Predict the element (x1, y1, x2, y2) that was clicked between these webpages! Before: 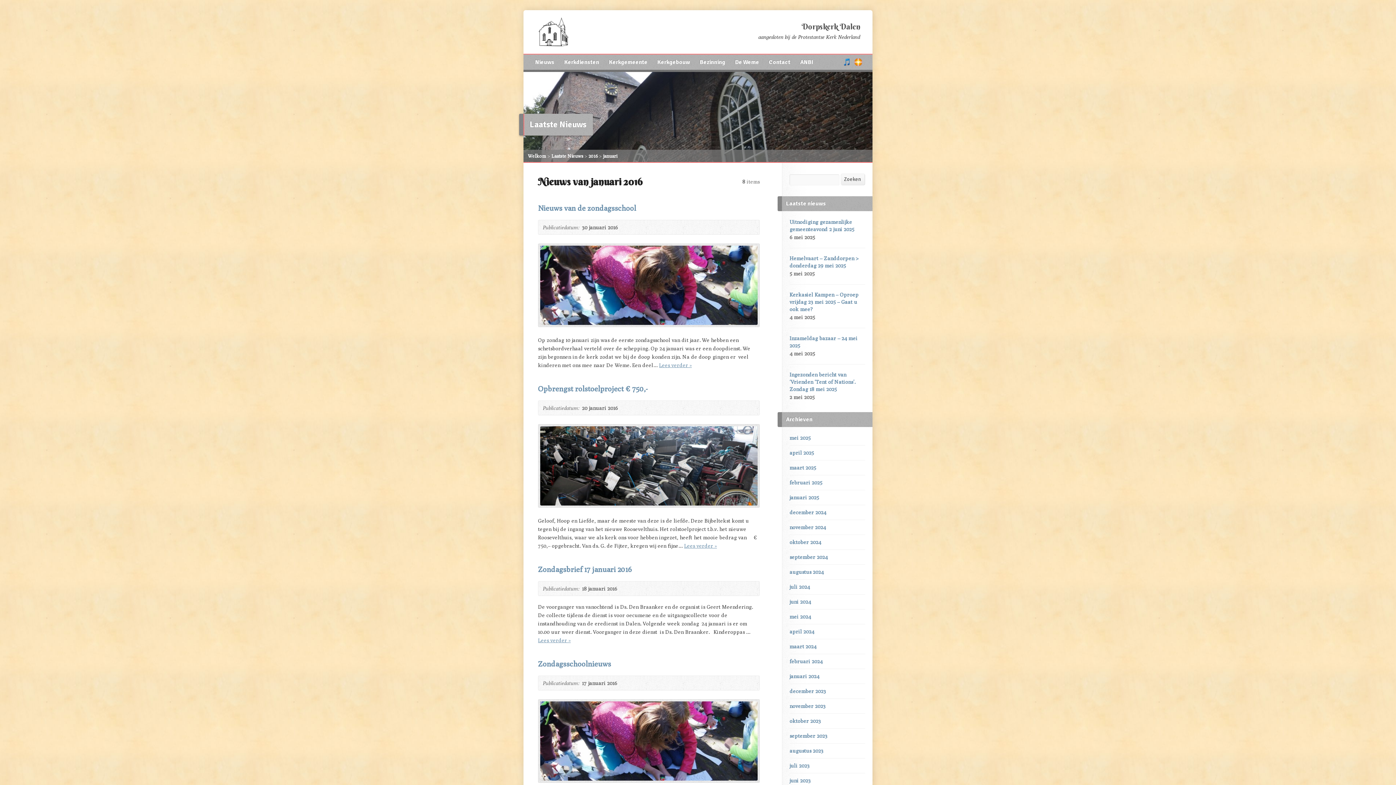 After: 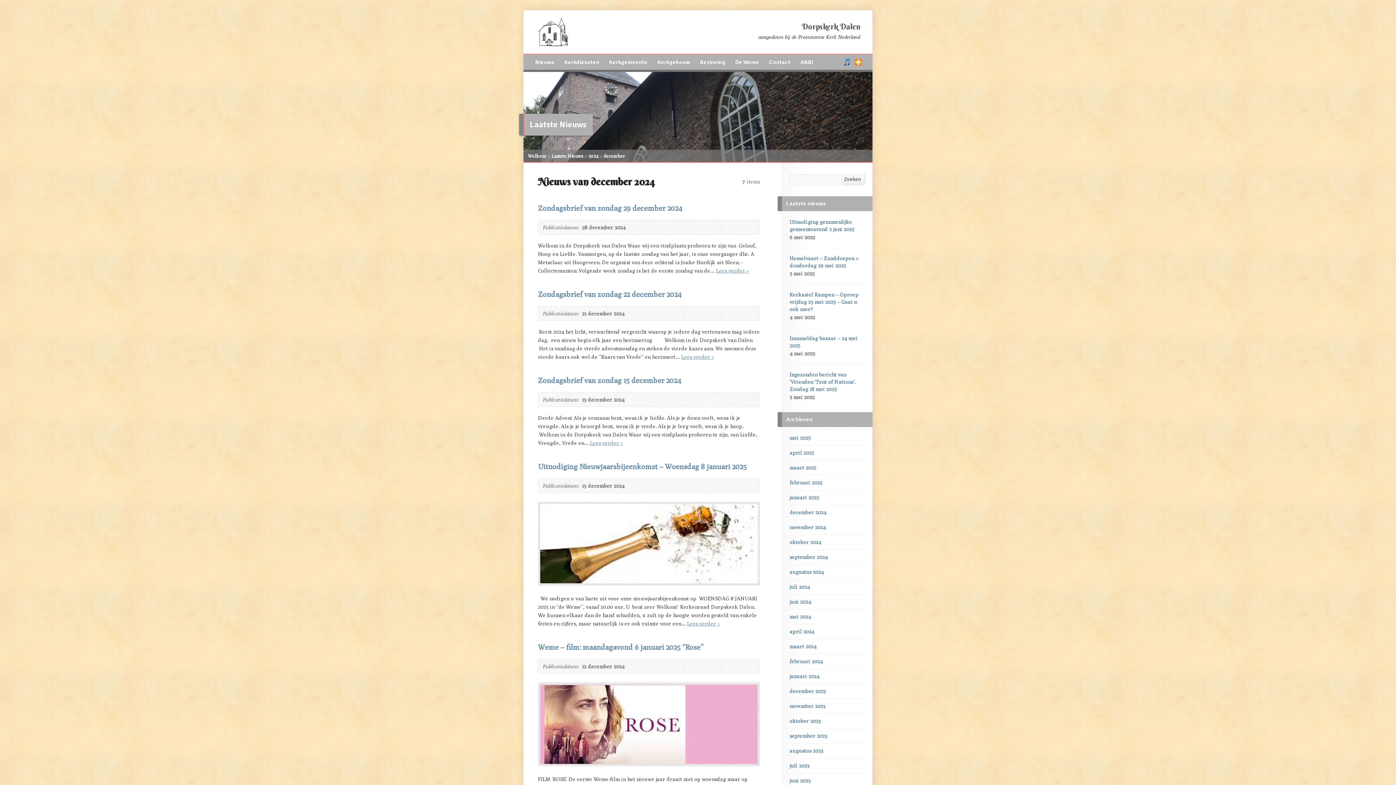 Action: bbox: (789, 509, 826, 515) label: december 2024